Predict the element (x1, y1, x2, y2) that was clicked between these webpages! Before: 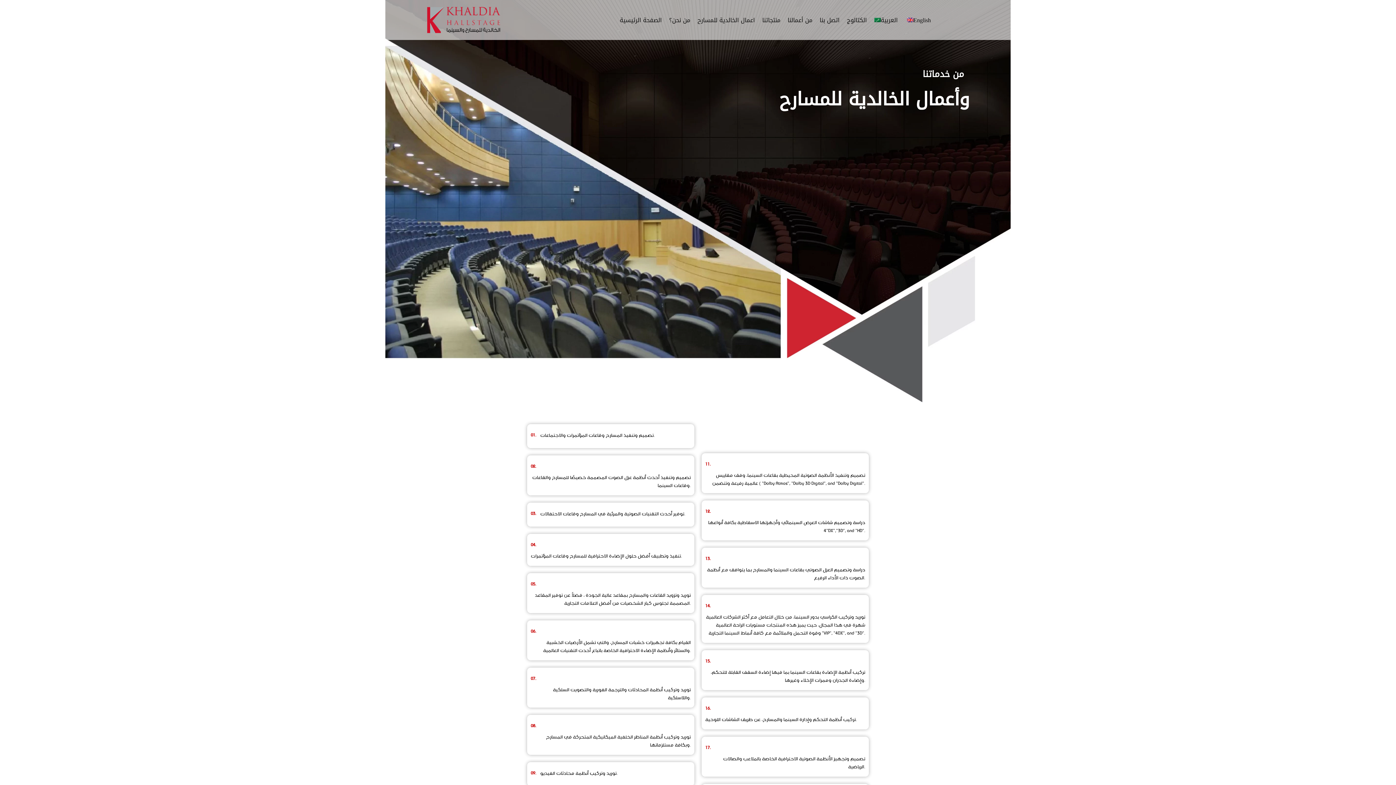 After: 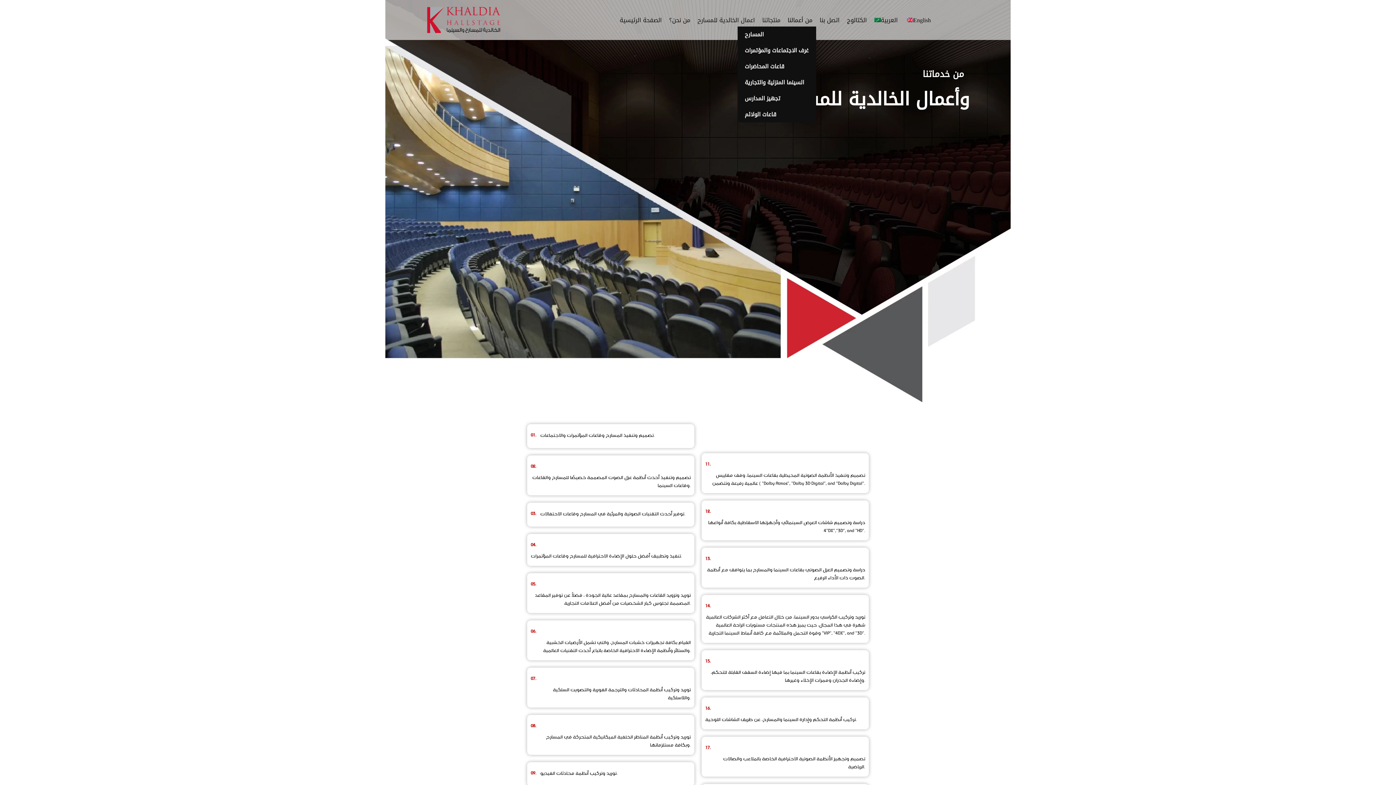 Action: label: من أعمالنا bbox: (784, 11, 816, 28)